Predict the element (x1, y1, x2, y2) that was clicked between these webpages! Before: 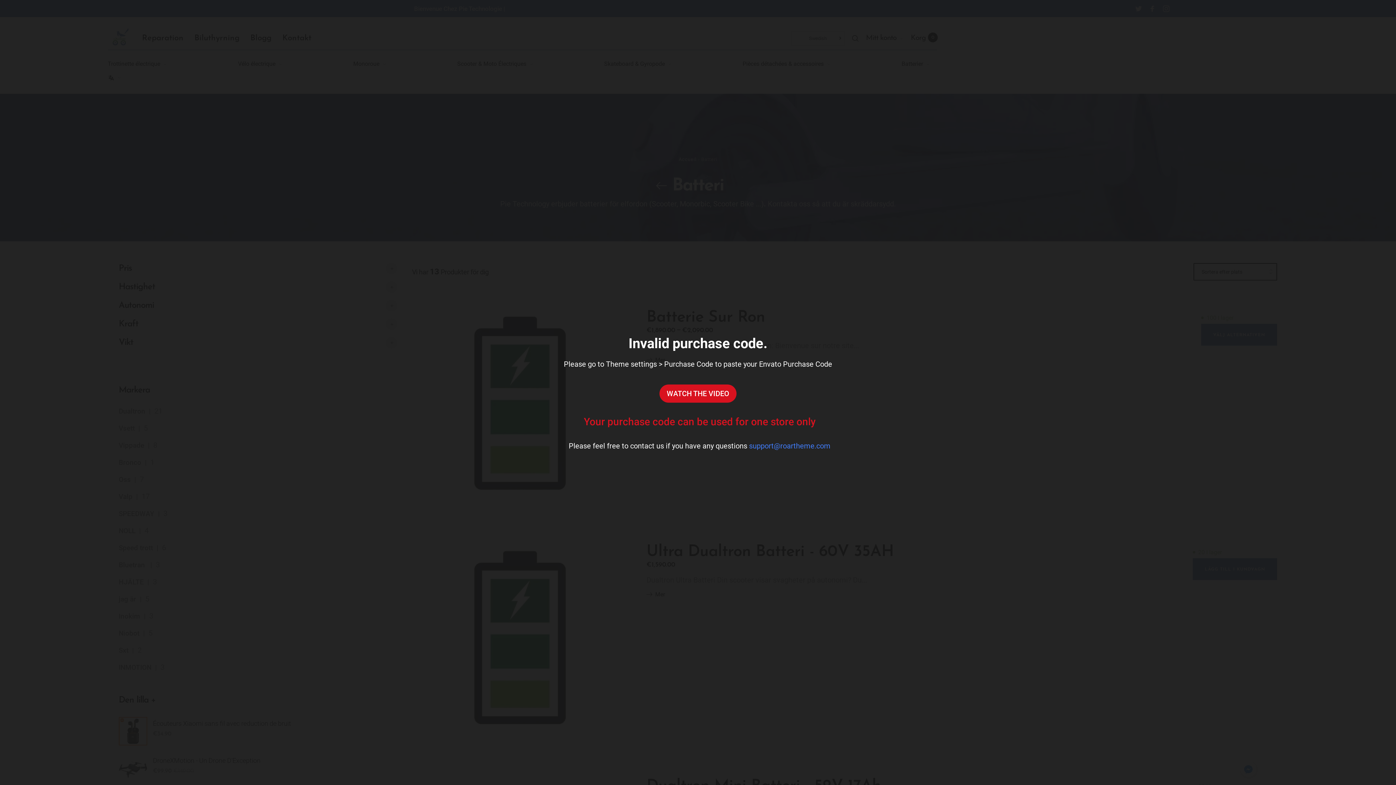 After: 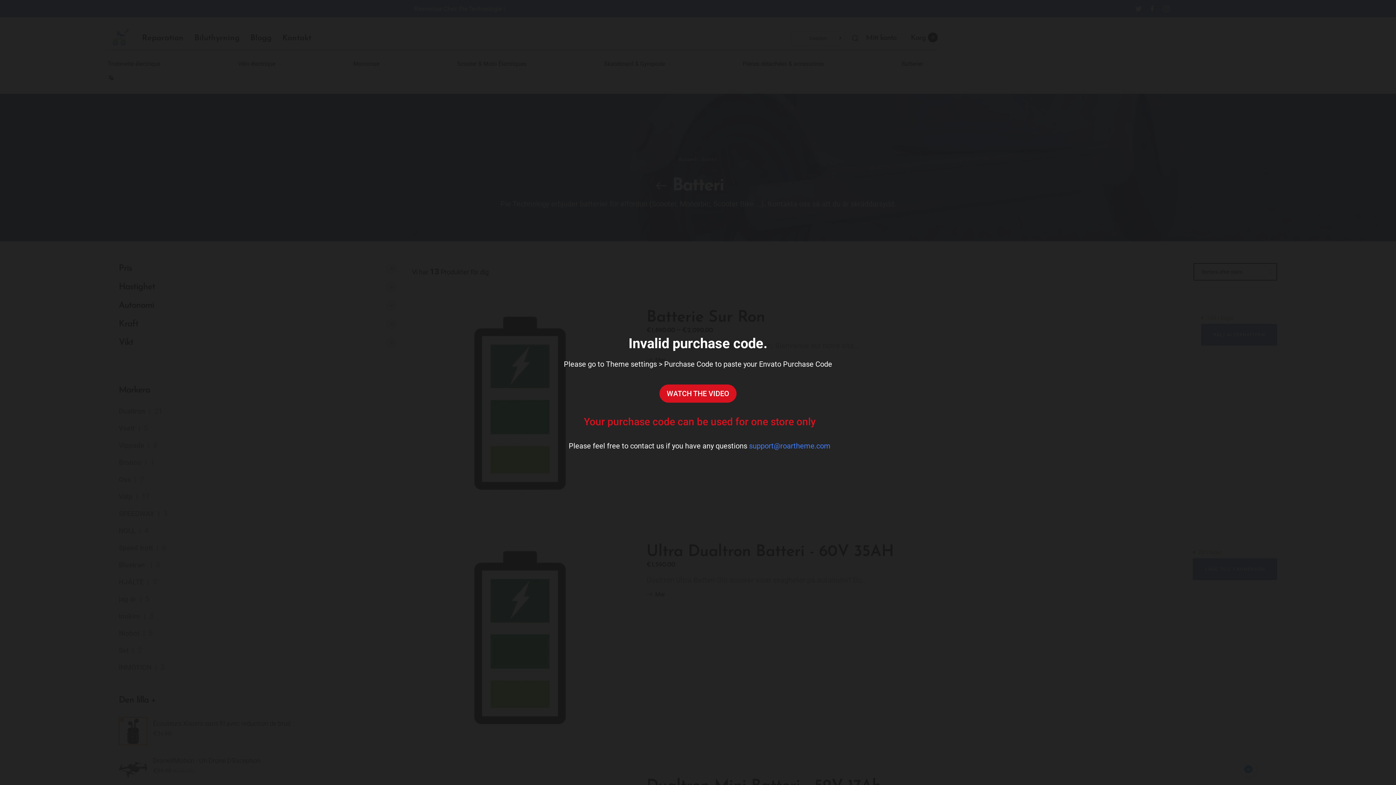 Action: label: WATCH THE VIDEO bbox: (659, 384, 736, 402)